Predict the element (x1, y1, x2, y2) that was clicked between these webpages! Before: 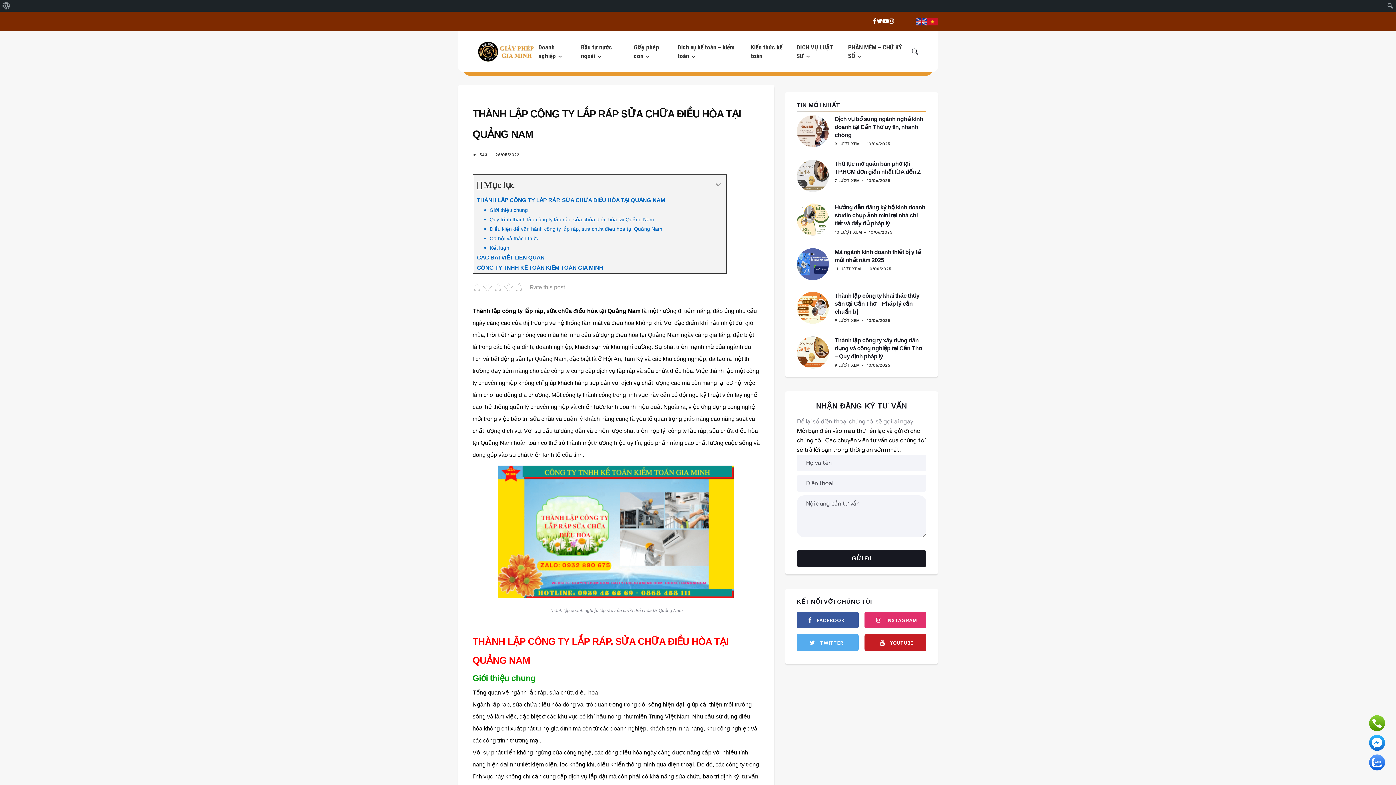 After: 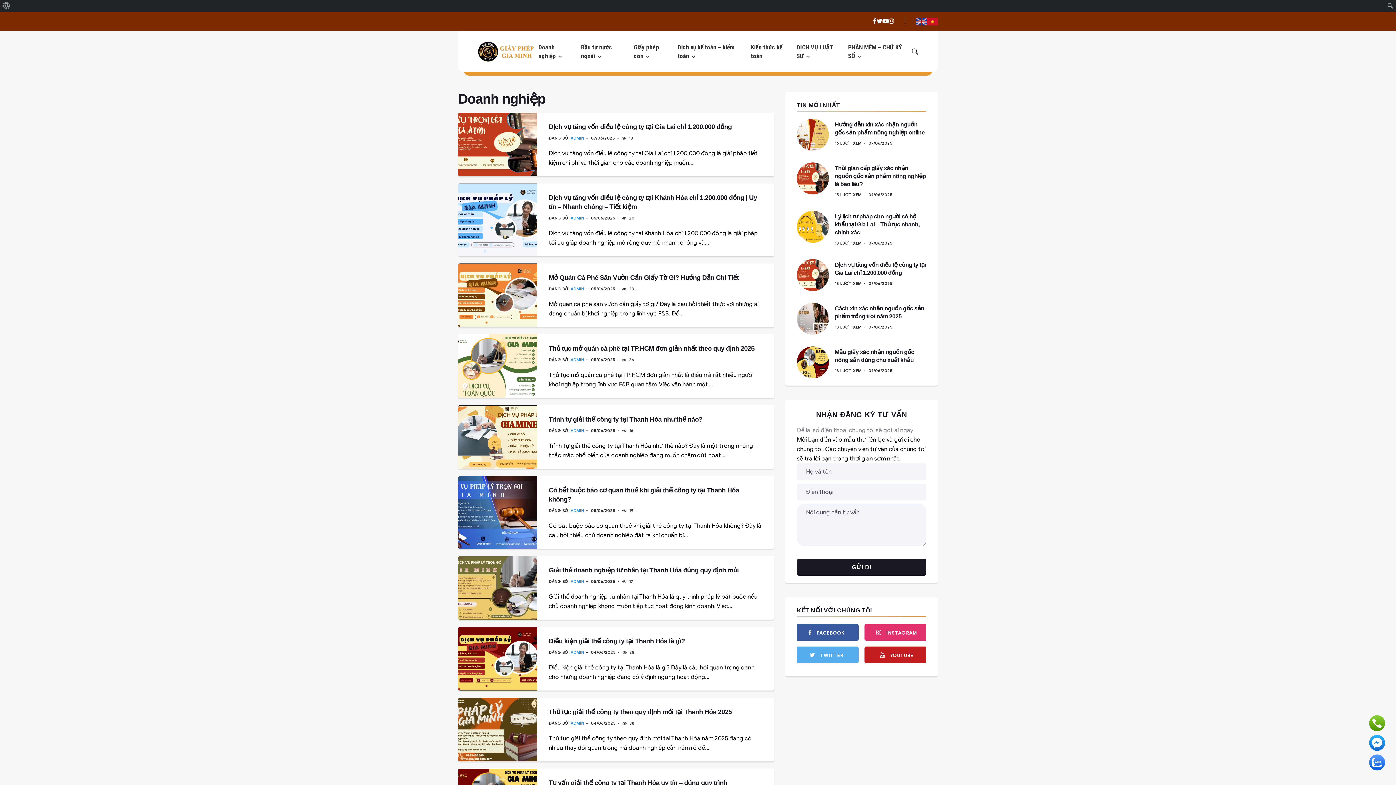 Action: bbox: (534, 39, 577, 64) label: Doanh nghiệp